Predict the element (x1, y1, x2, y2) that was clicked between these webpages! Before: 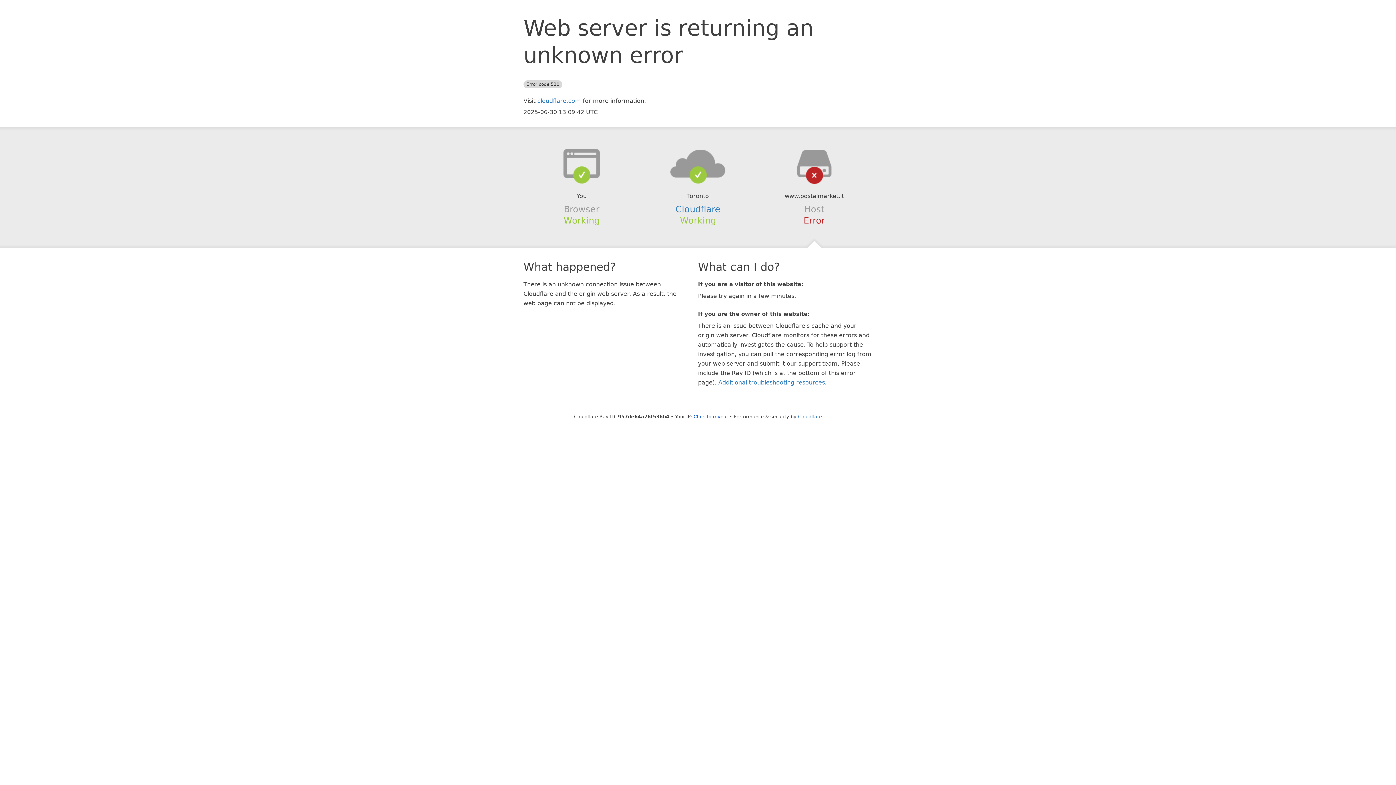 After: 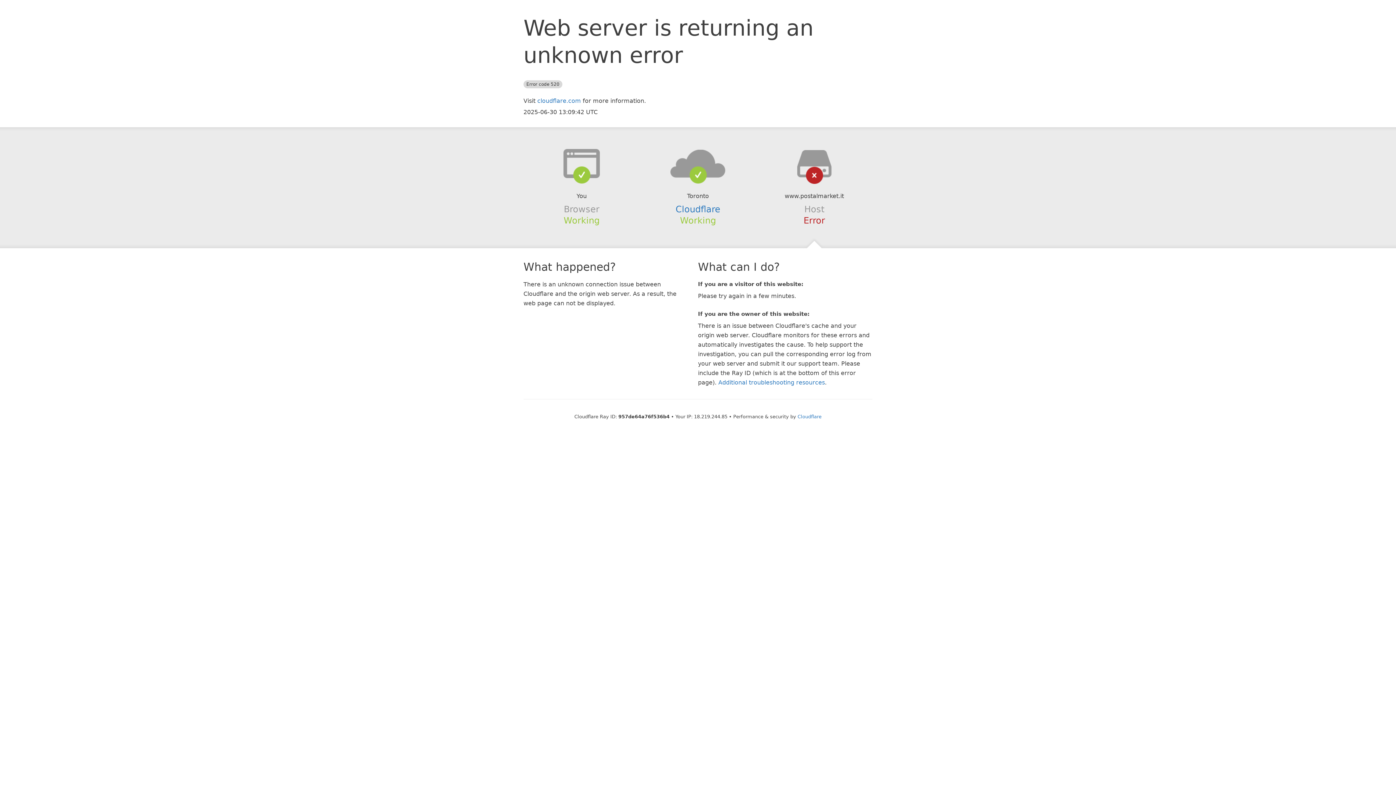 Action: label: Click to reveal bbox: (693, 414, 728, 419)